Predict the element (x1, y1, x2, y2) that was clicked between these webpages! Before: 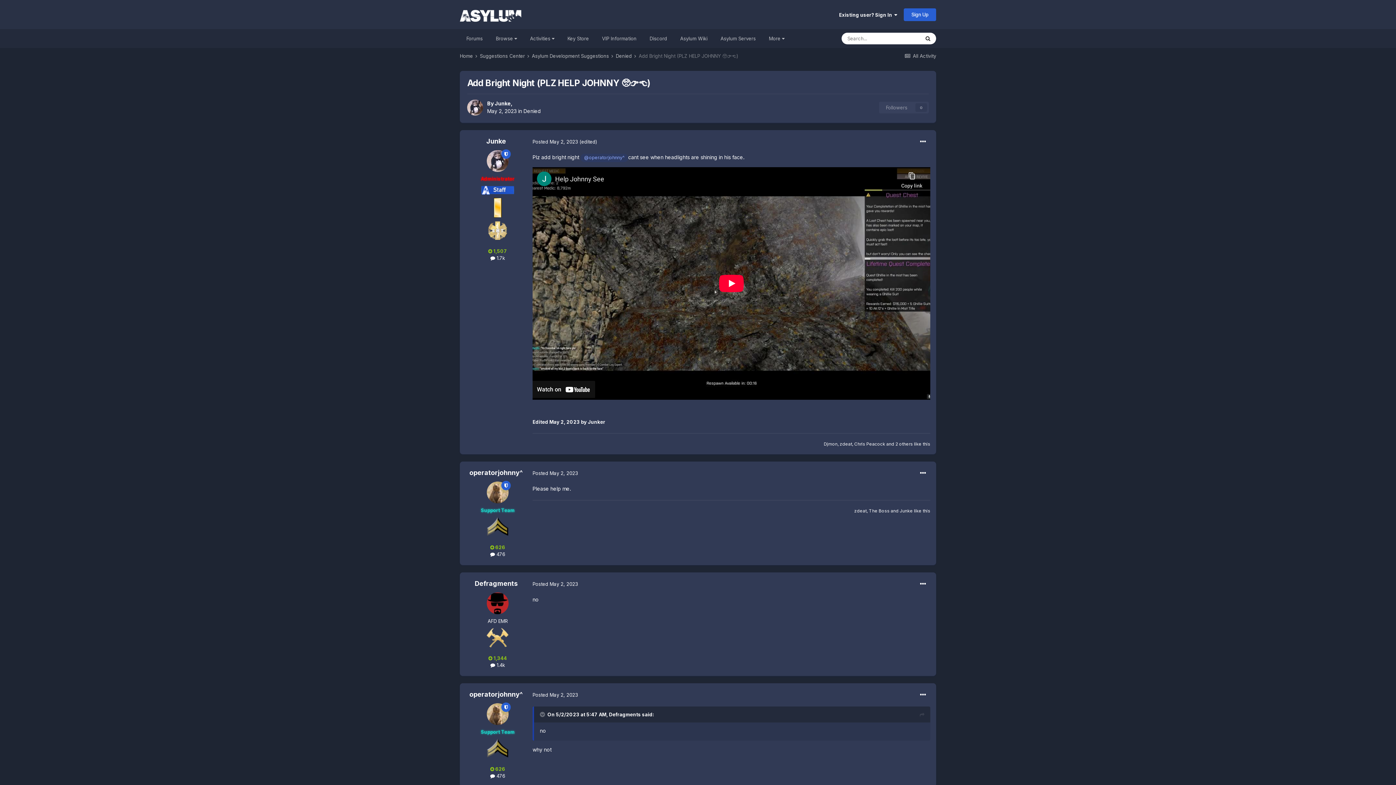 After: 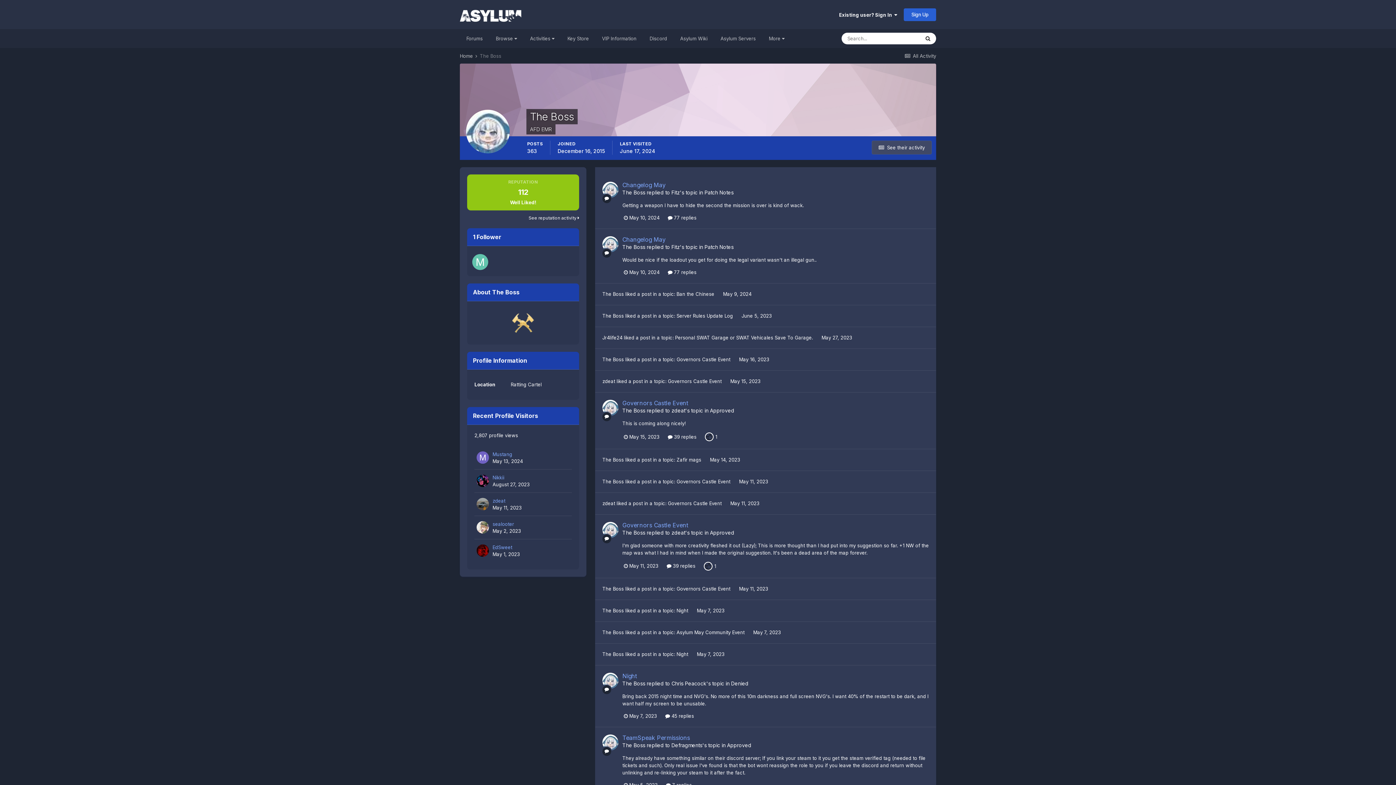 Action: bbox: (869, 508, 889, 513) label: The Boss